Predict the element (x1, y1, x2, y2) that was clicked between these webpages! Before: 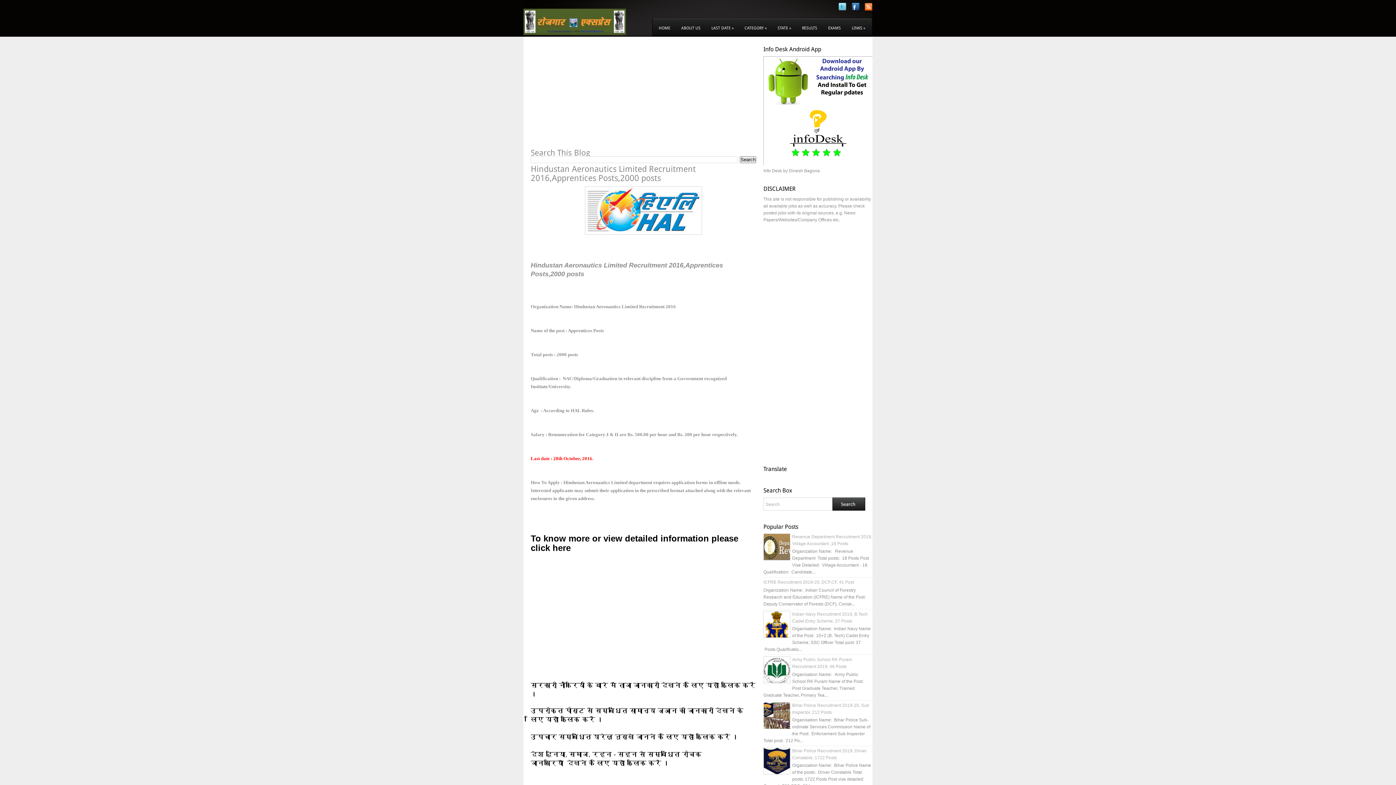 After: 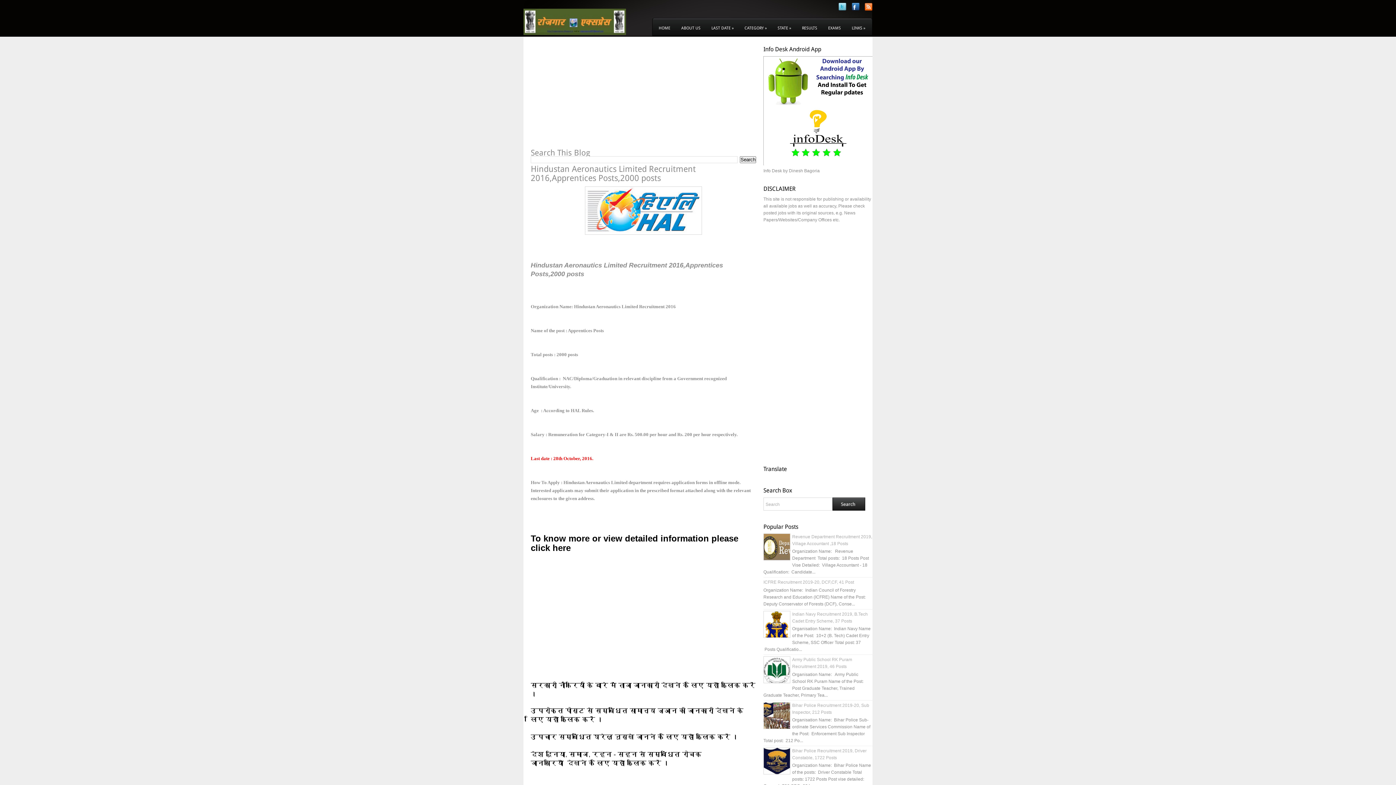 Action: bbox: (763, 770, 790, 775)